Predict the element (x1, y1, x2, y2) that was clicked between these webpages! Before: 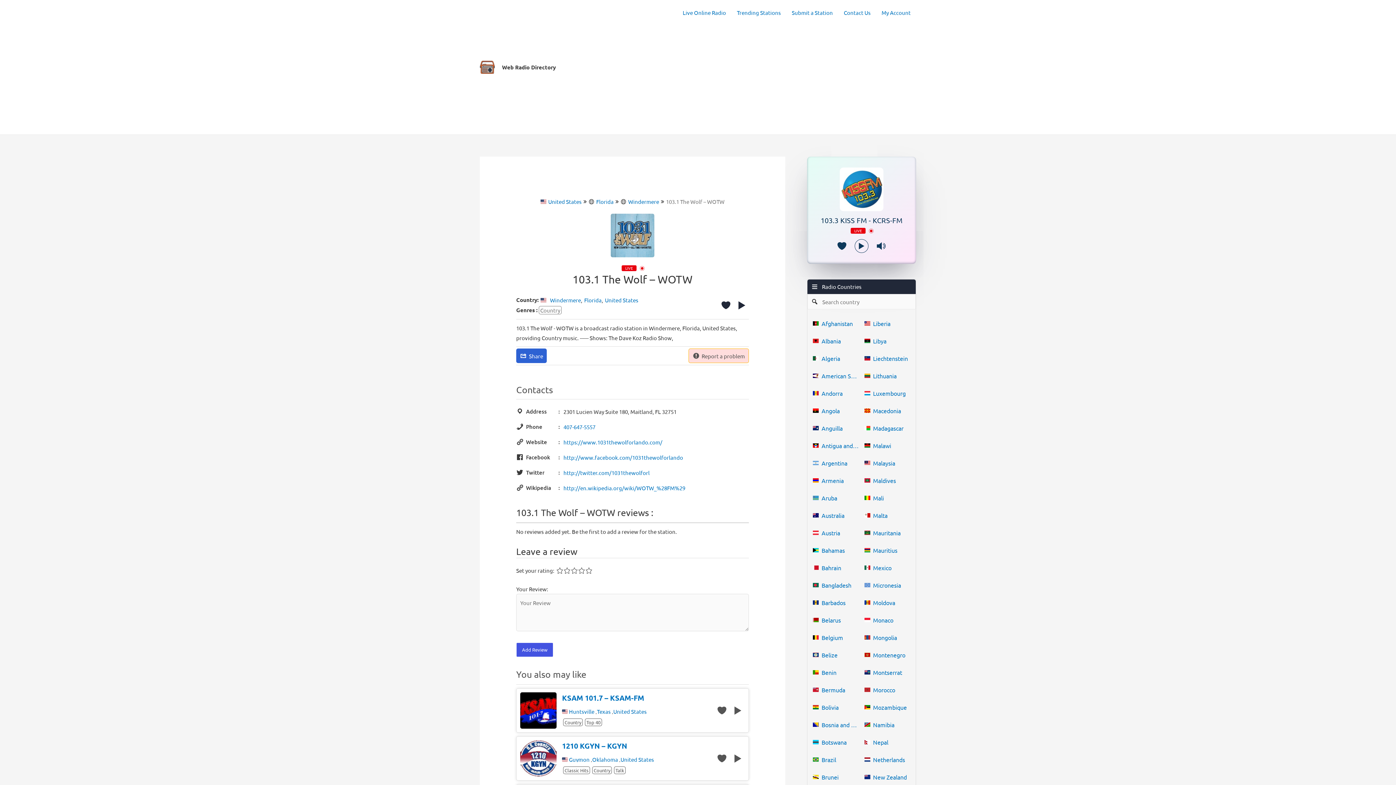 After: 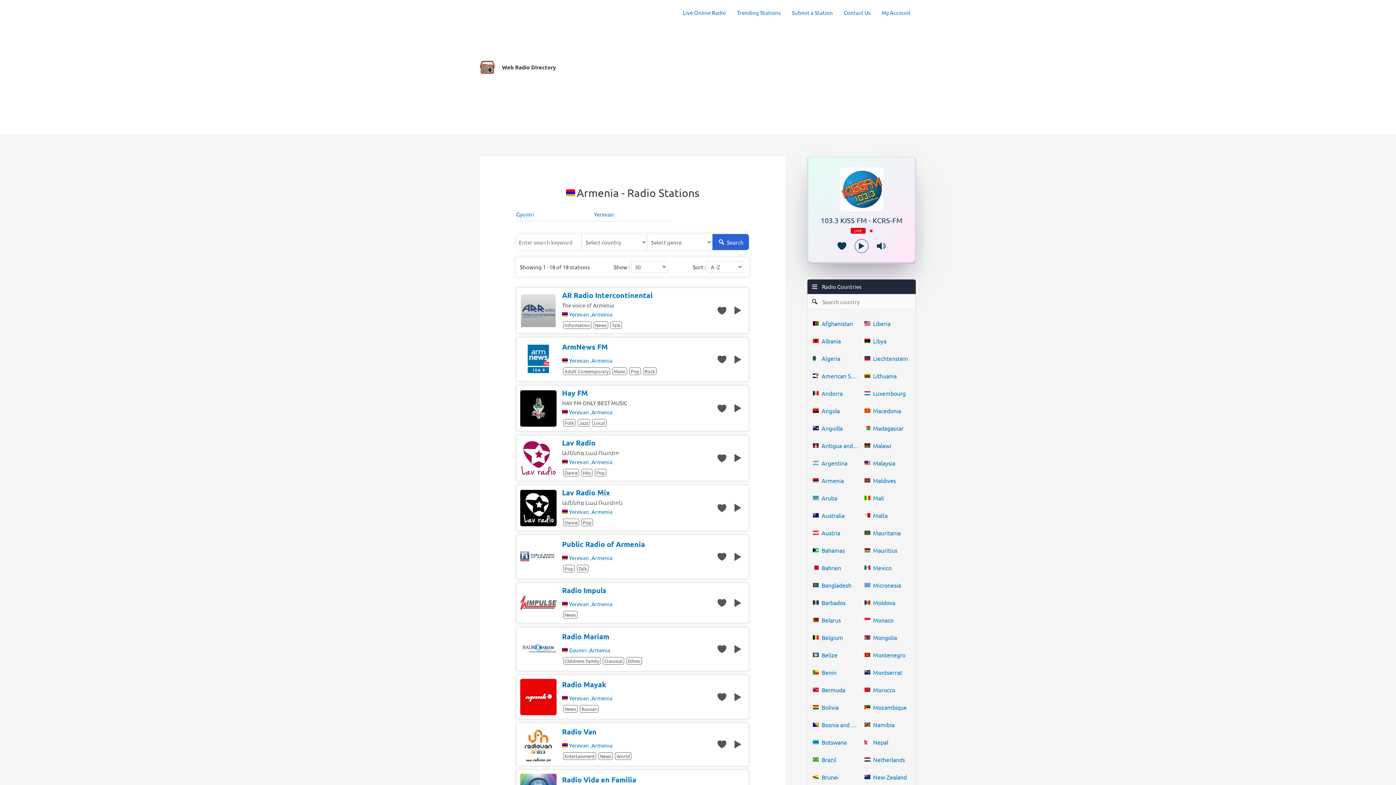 Action: bbox: (813, 472, 859, 489) label: Armenia